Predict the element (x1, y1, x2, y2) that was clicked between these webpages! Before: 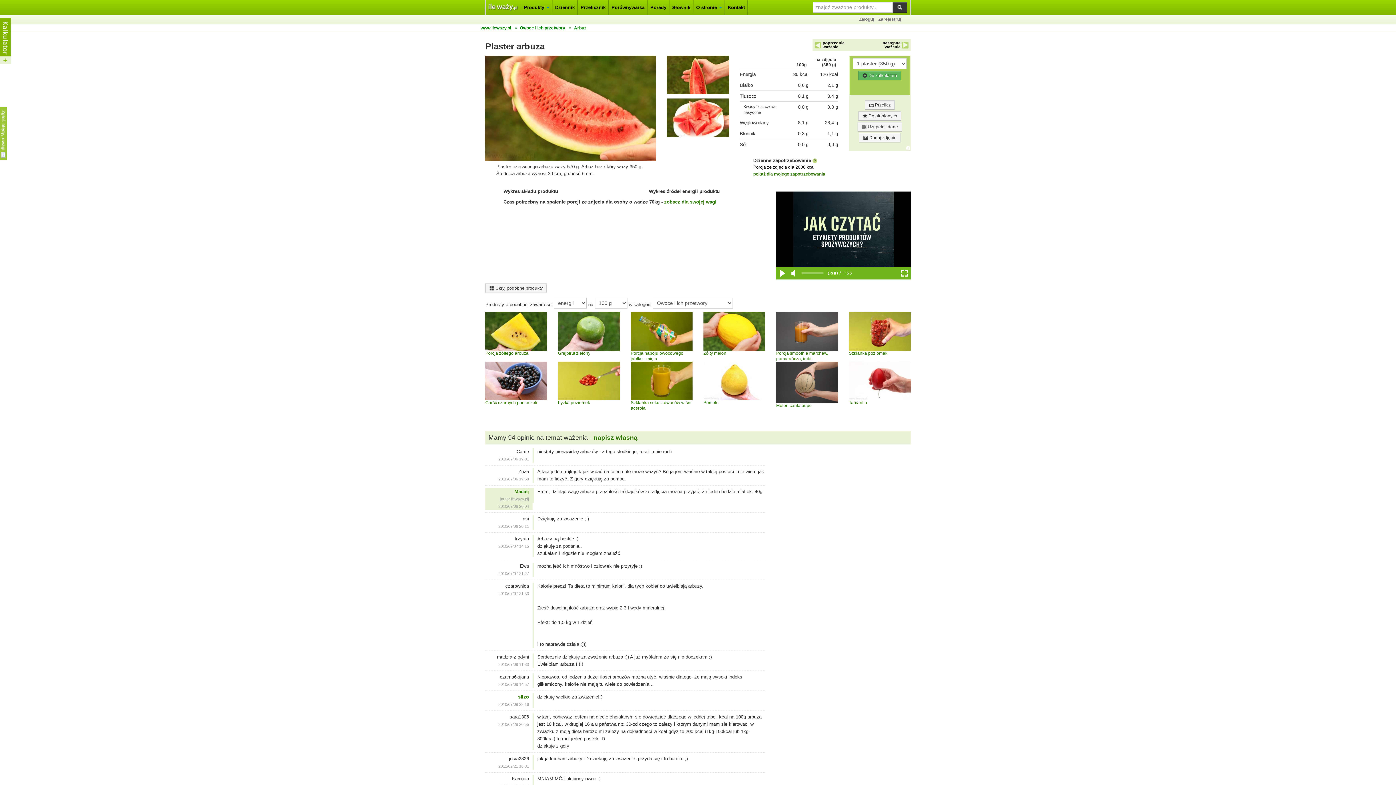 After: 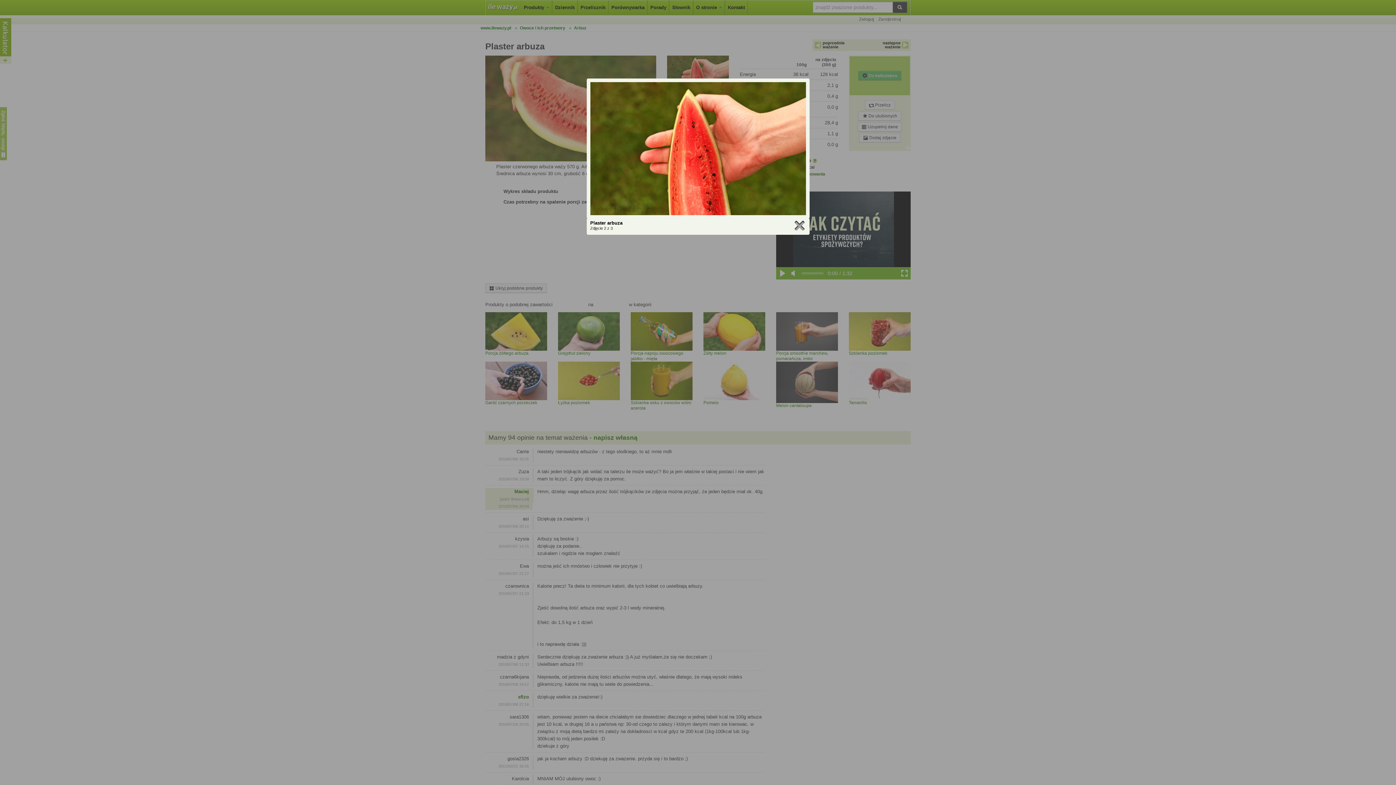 Action: bbox: (667, 74, 729, 79) label:  